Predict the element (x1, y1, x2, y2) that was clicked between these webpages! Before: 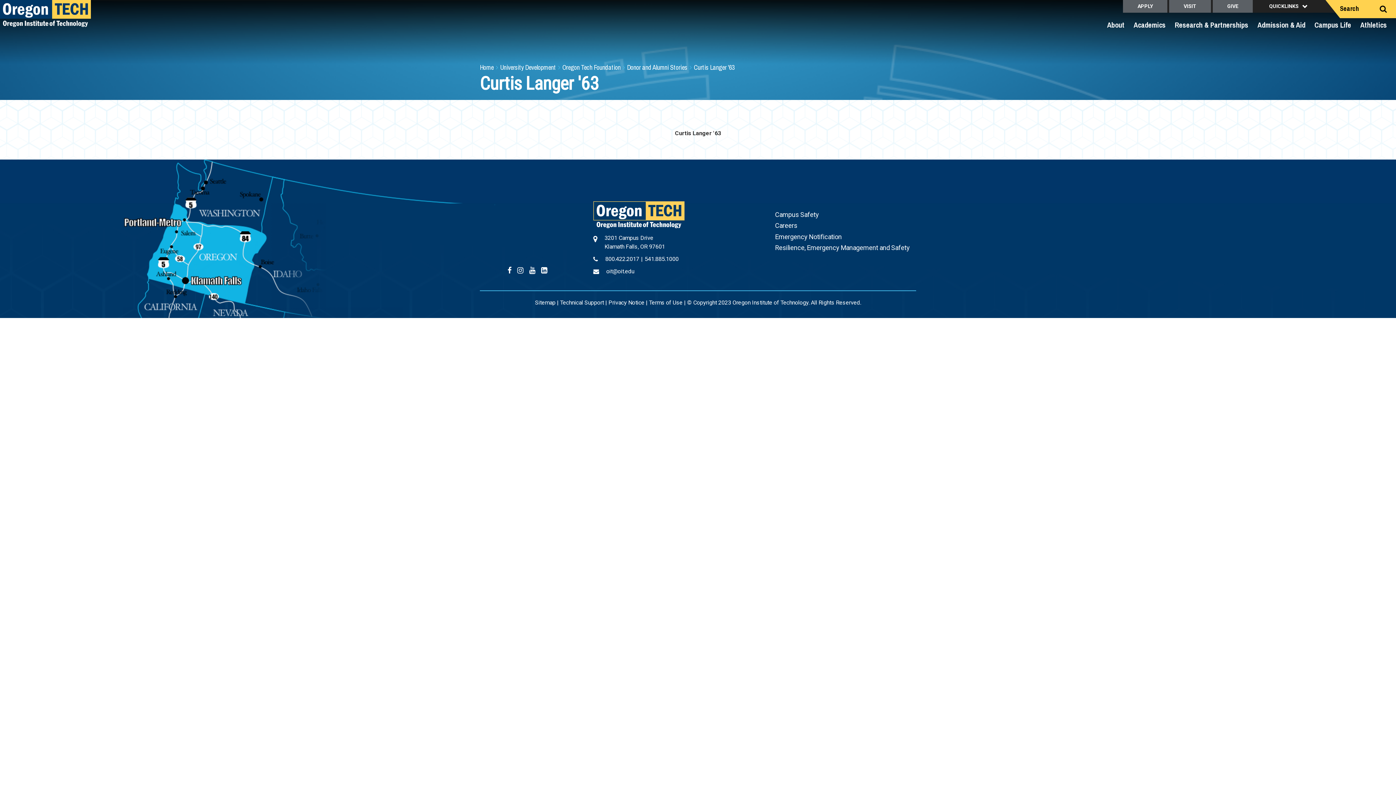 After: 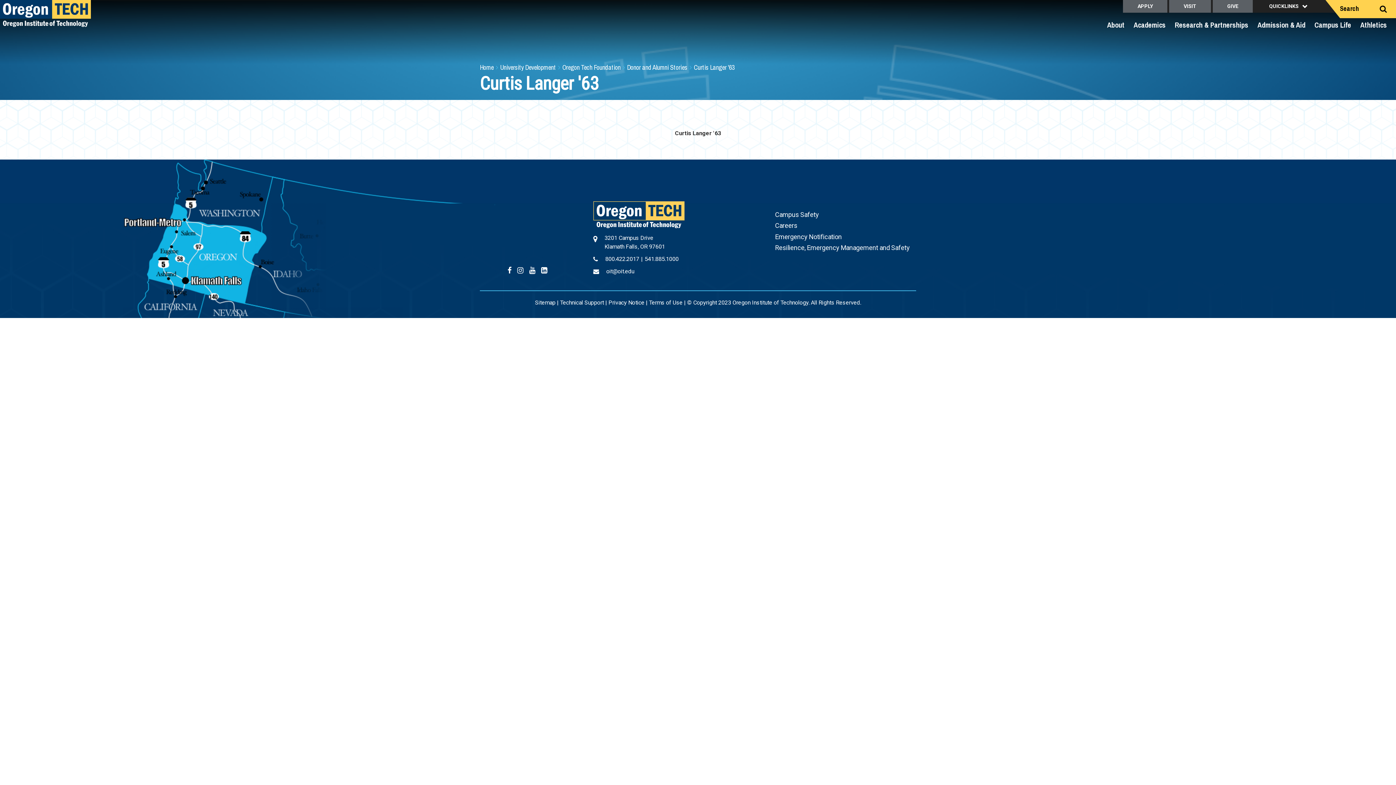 Action: label: Instagram bbox: (517, 265, 529, 276)